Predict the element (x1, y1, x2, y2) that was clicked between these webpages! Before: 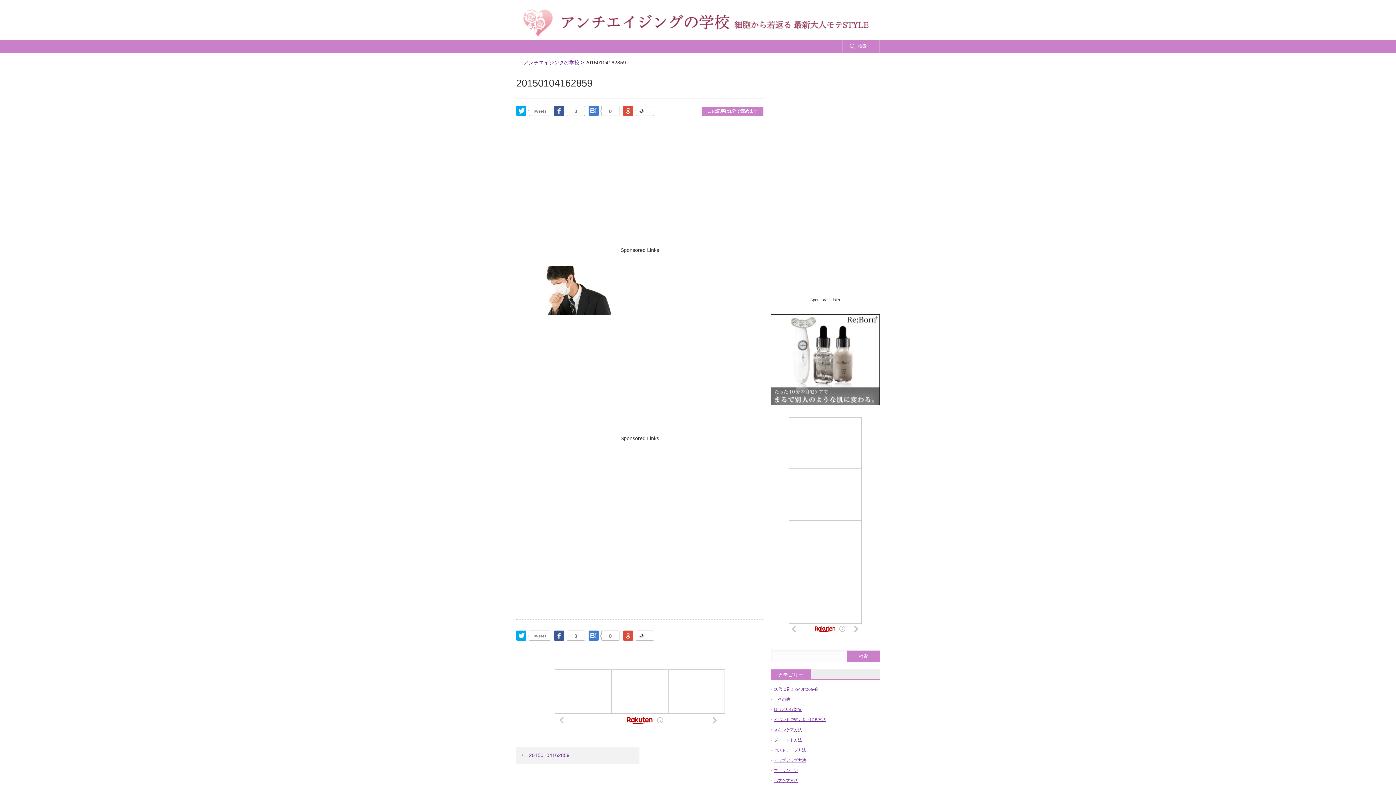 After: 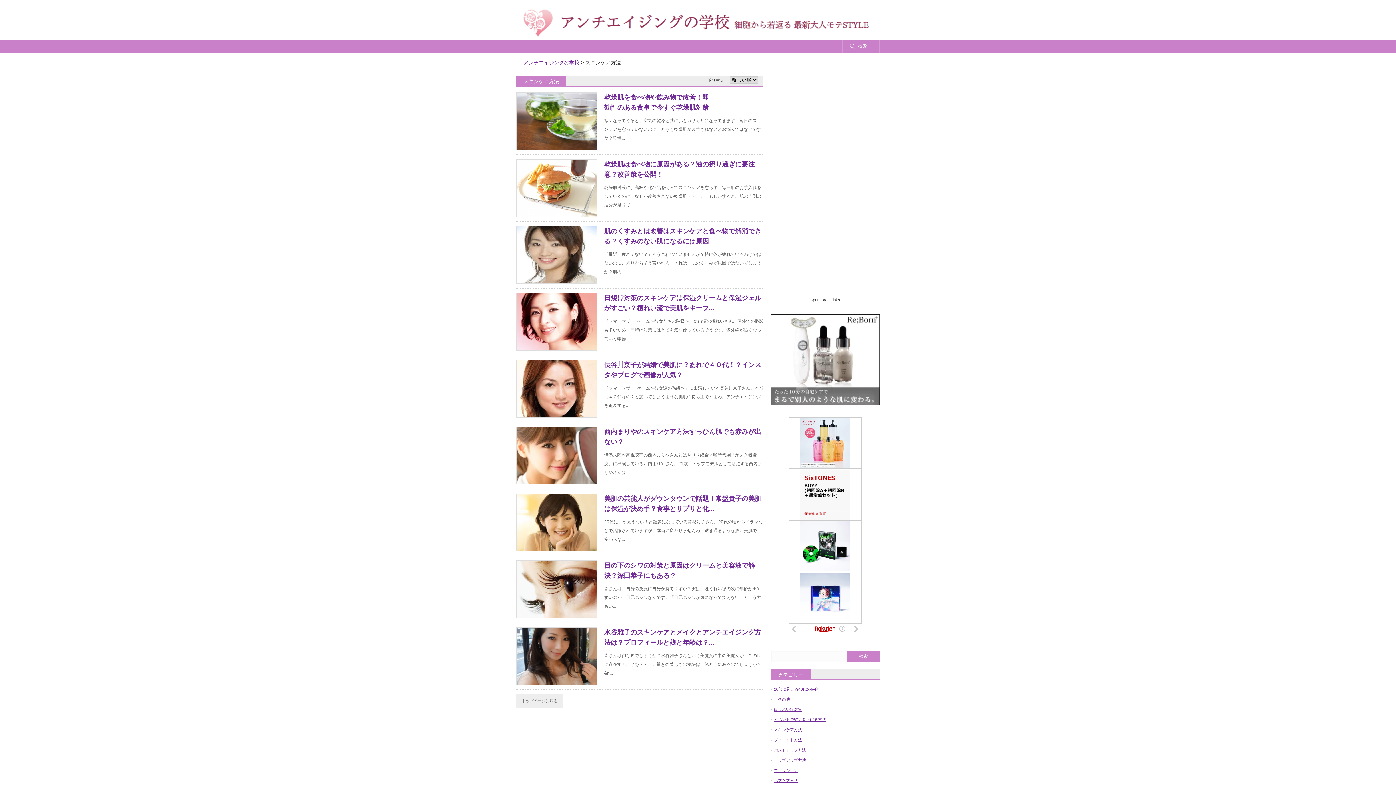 Action: bbox: (774, 728, 802, 732) label: スキンケア方法